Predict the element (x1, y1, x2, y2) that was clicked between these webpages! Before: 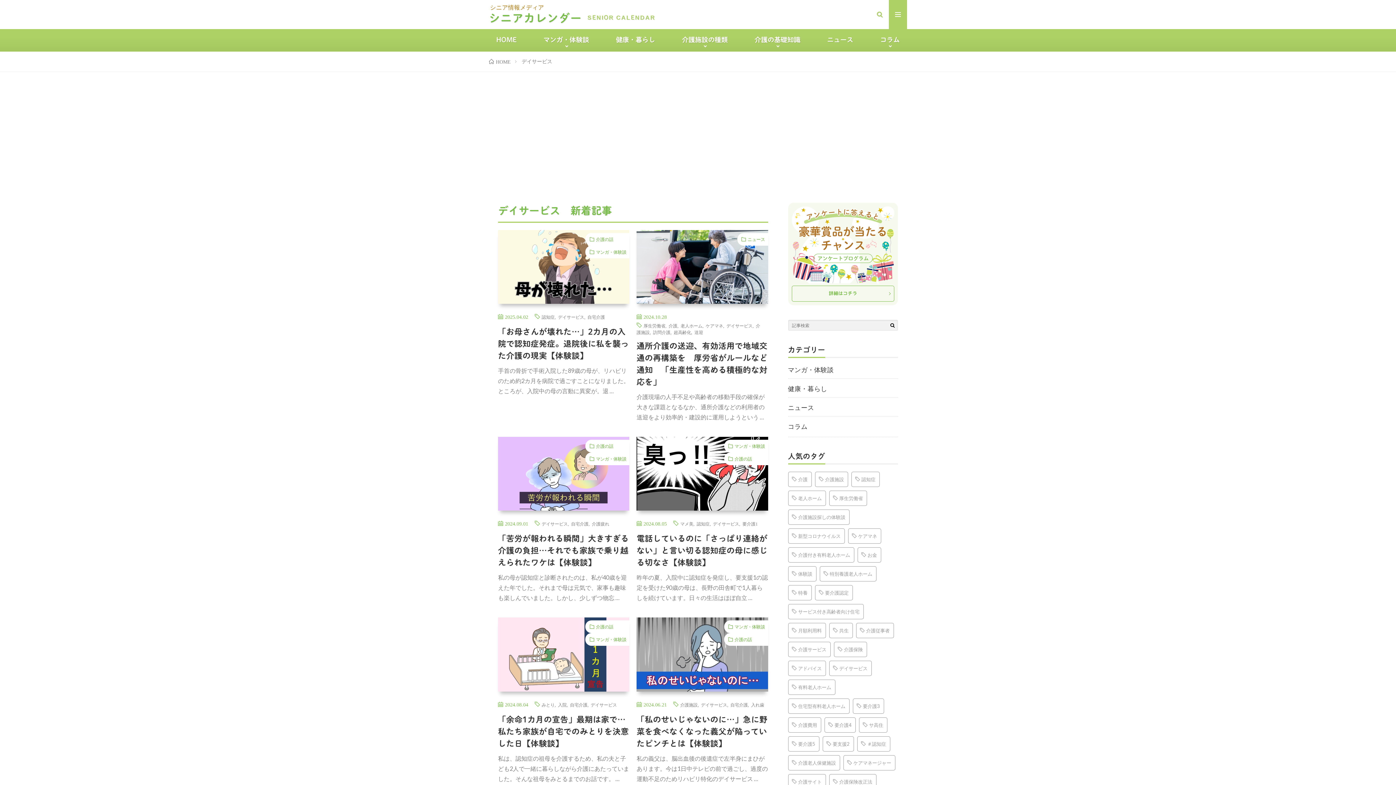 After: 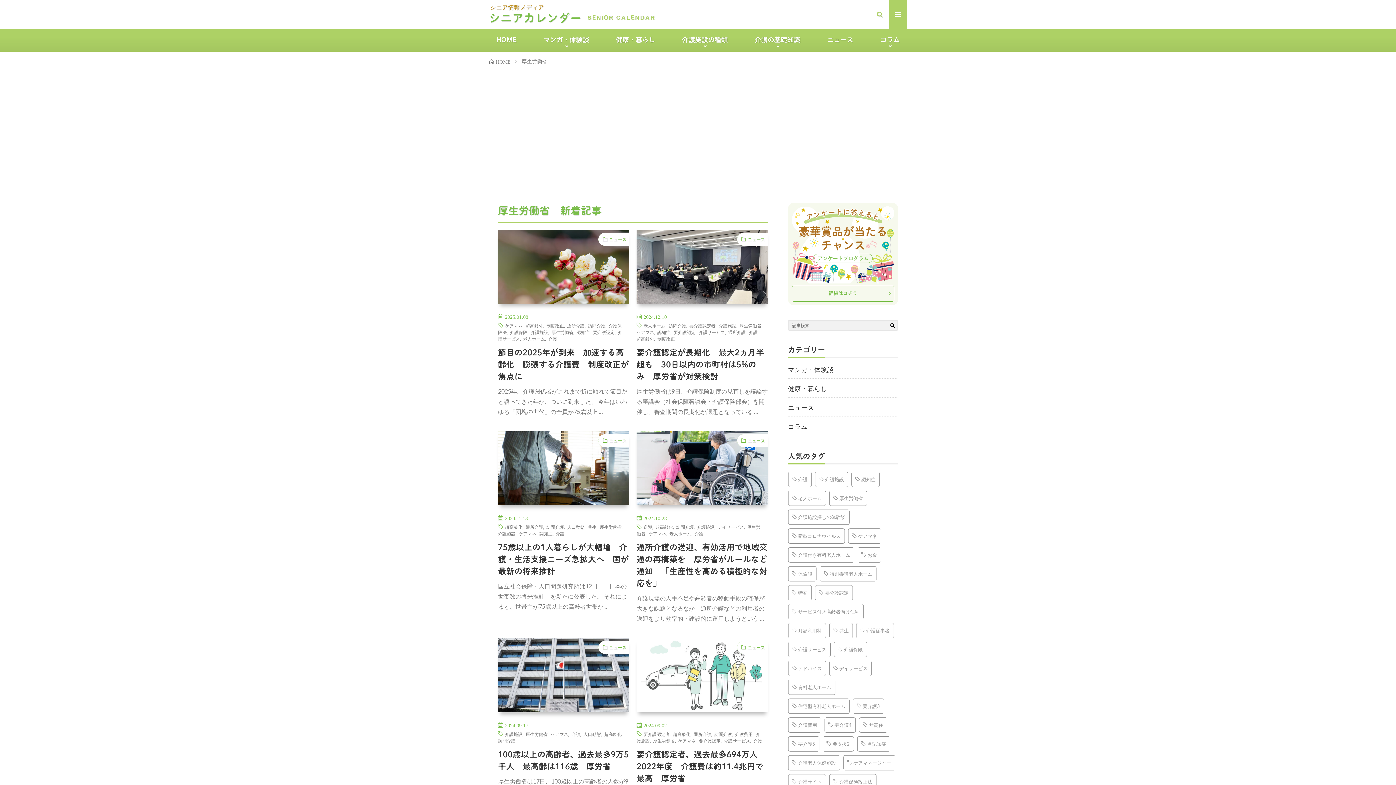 Action: bbox: (829, 491, 867, 506) label: 厚生労働省 (149個の項目)